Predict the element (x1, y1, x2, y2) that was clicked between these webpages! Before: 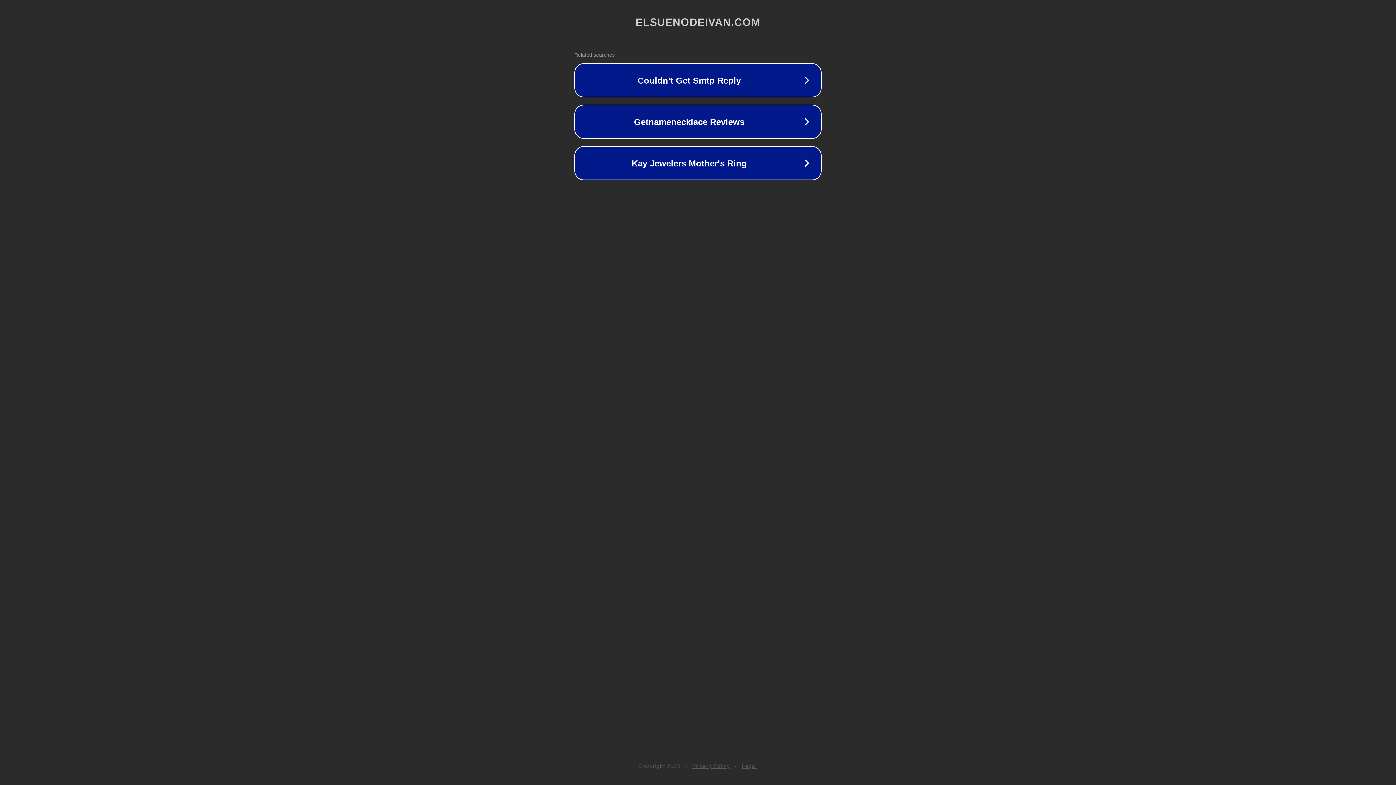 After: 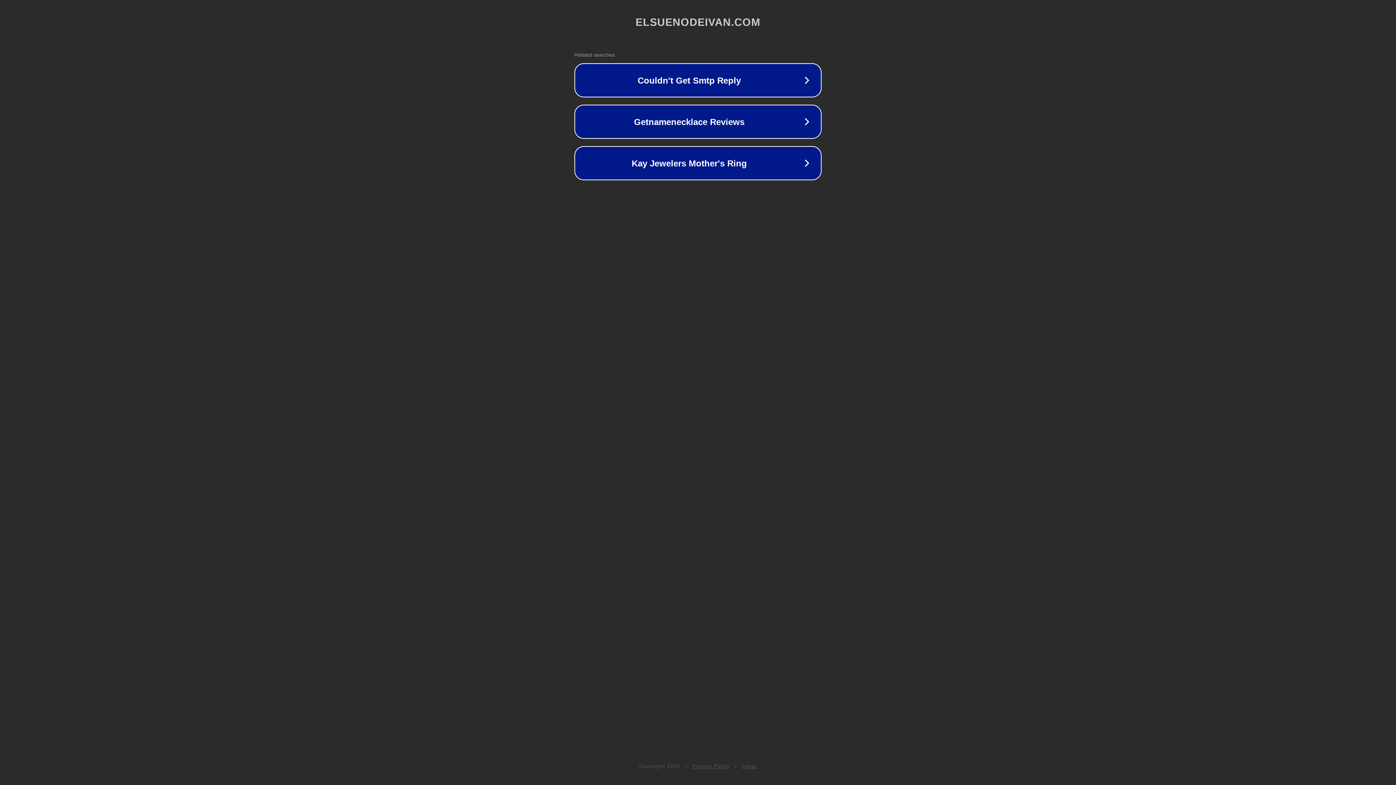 Action: bbox: (692, 763, 730, 769) label: Privacy Policy